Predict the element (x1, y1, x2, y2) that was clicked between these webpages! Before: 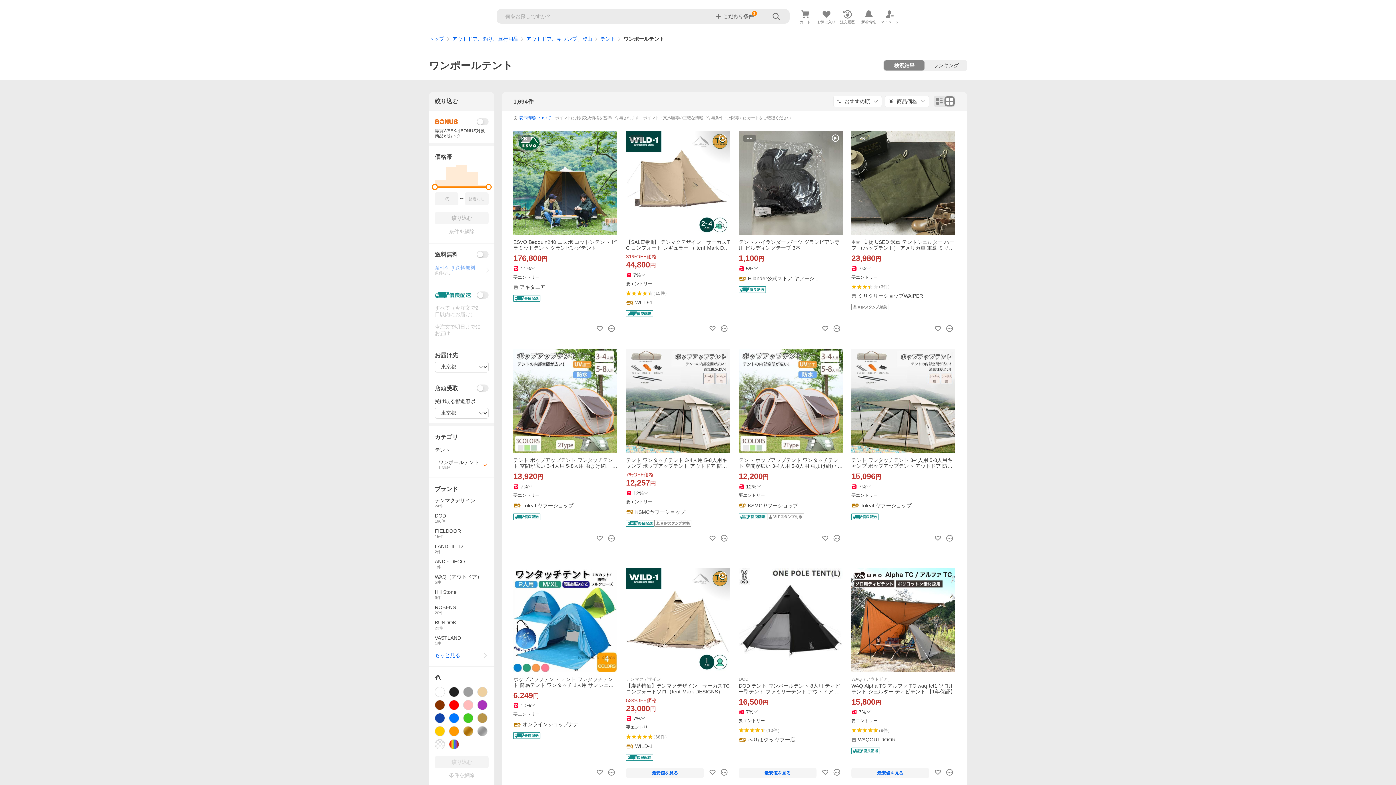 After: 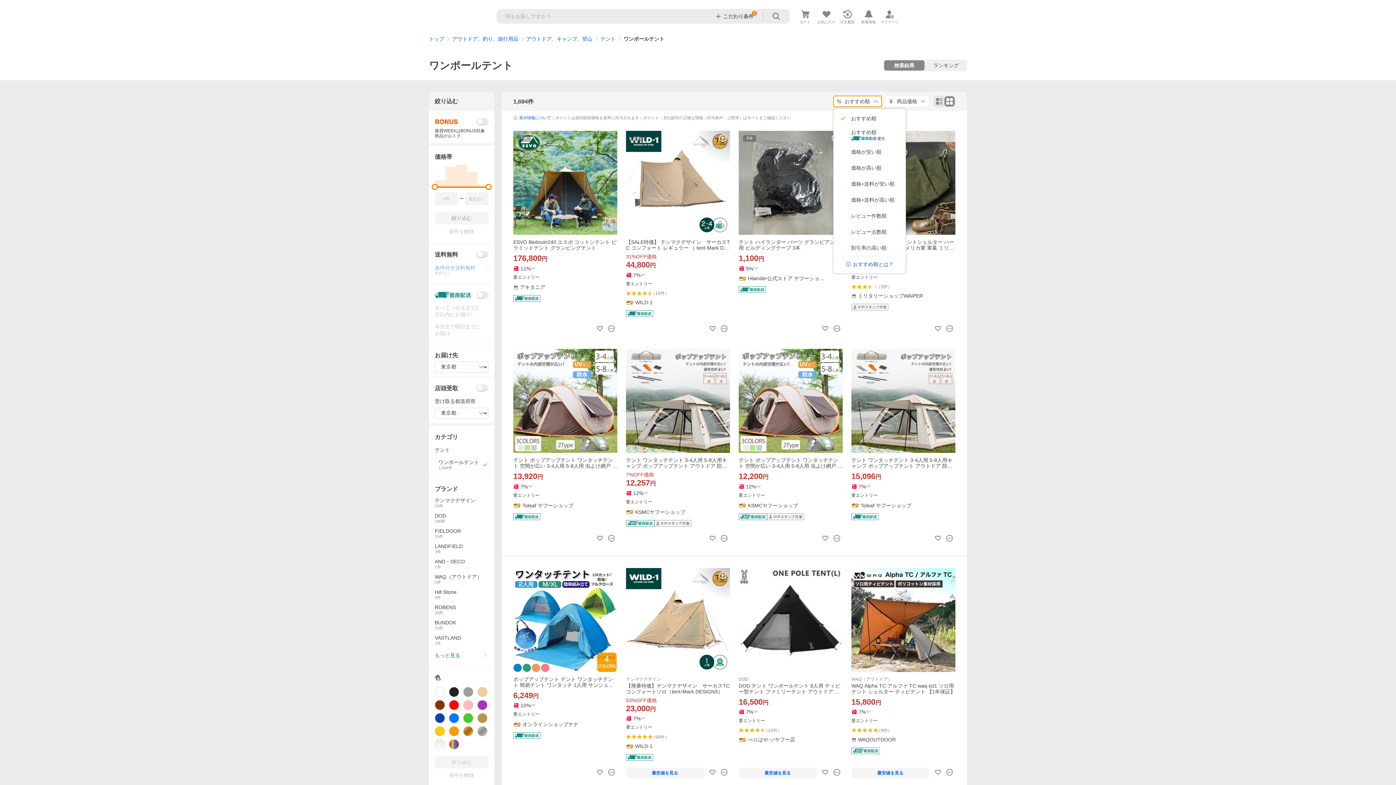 Action: label: おすすめ順 bbox: (833, 95, 882, 107)